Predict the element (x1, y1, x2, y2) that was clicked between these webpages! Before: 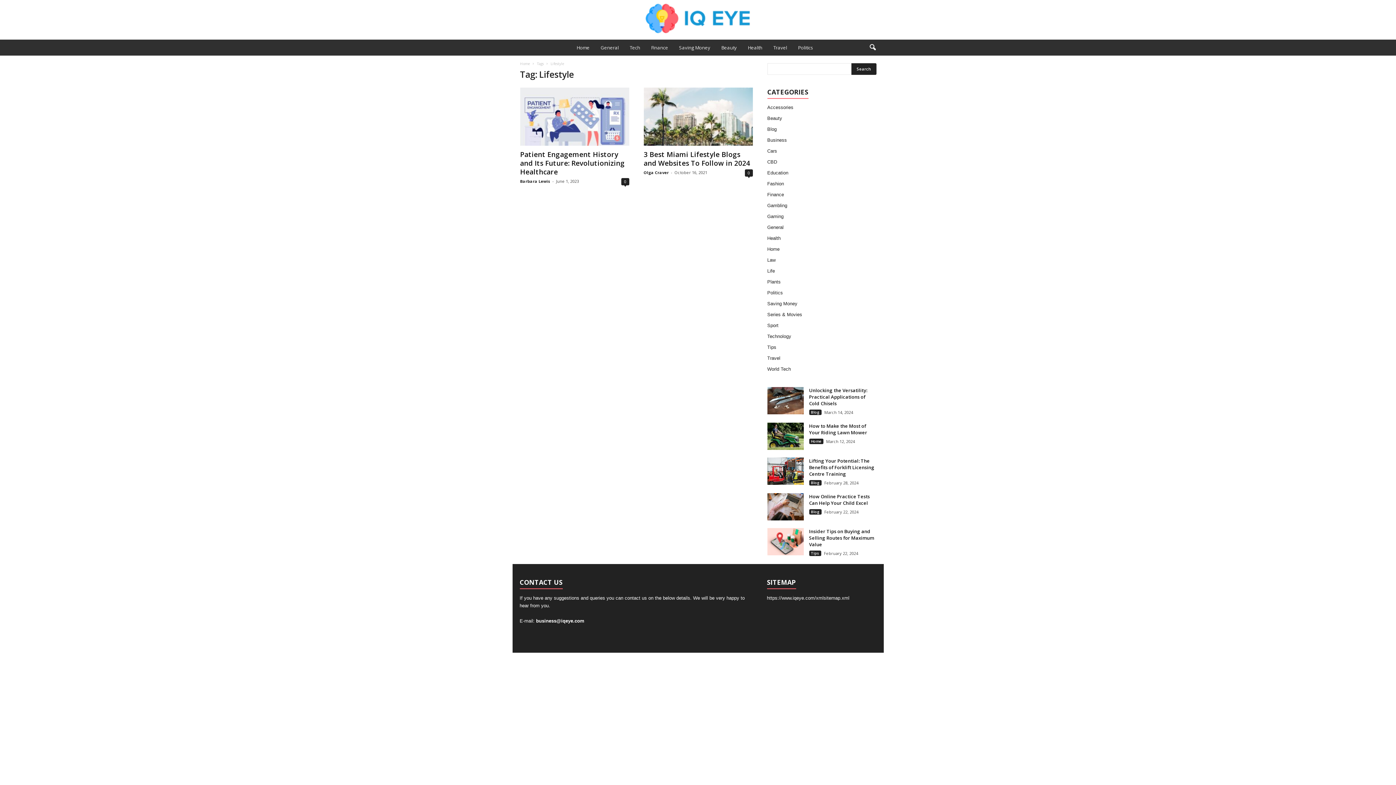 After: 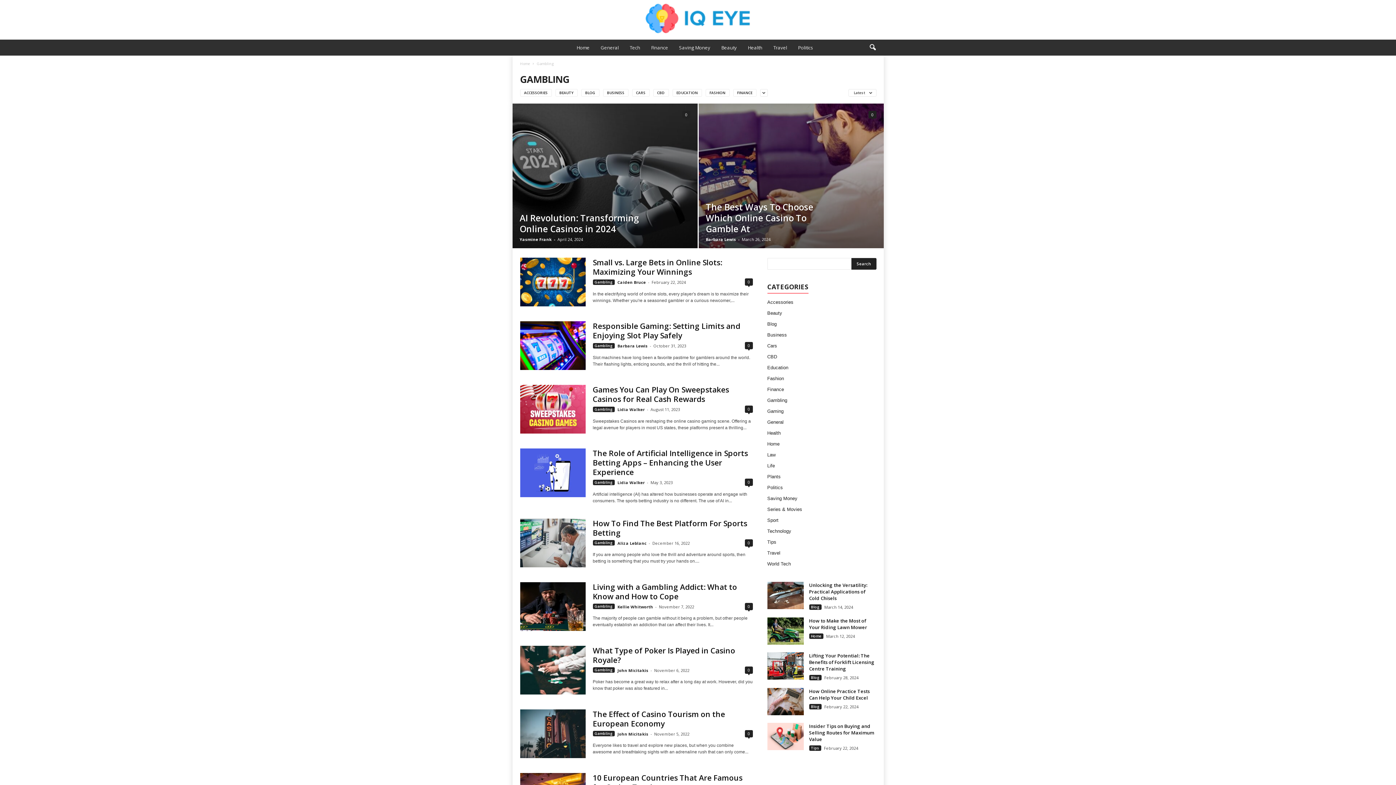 Action: label: Gambling bbox: (767, 202, 787, 208)